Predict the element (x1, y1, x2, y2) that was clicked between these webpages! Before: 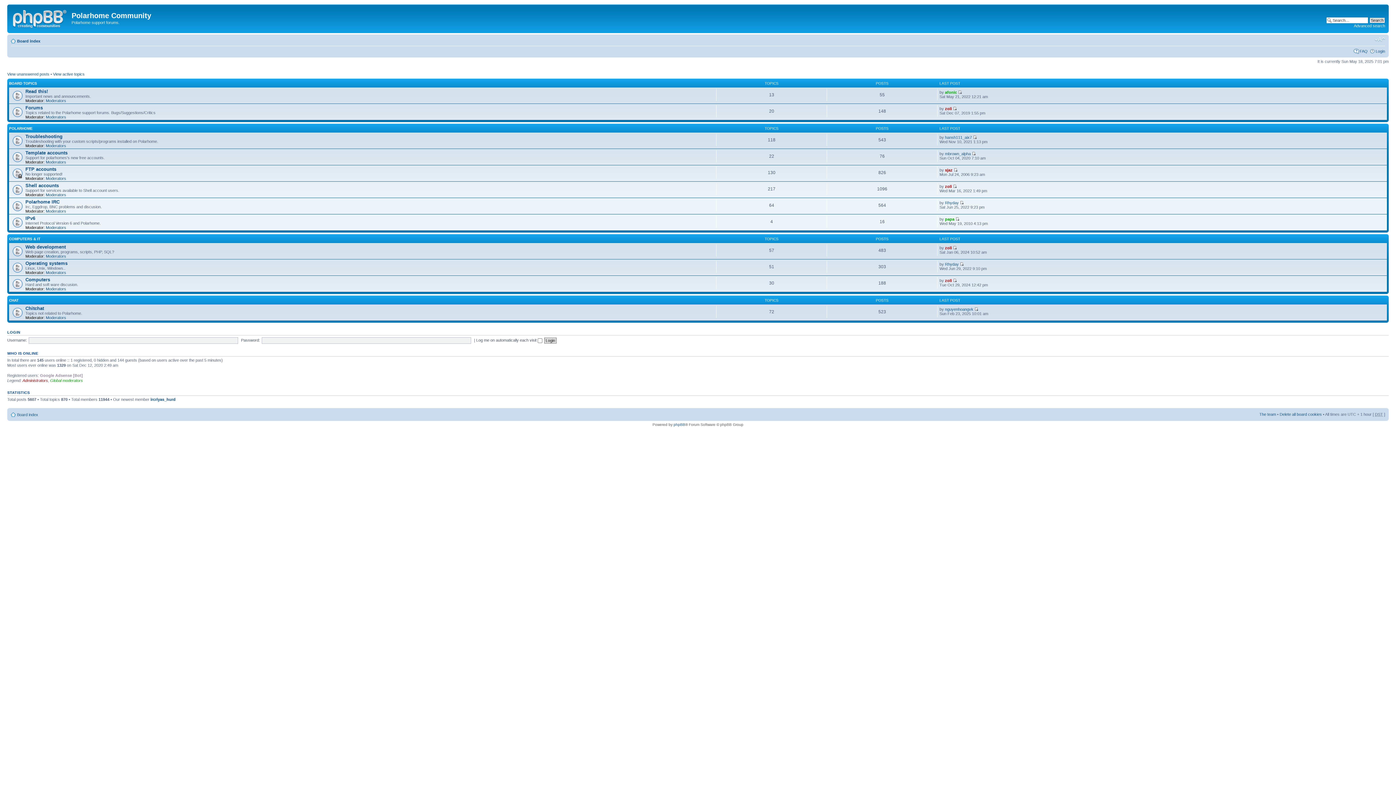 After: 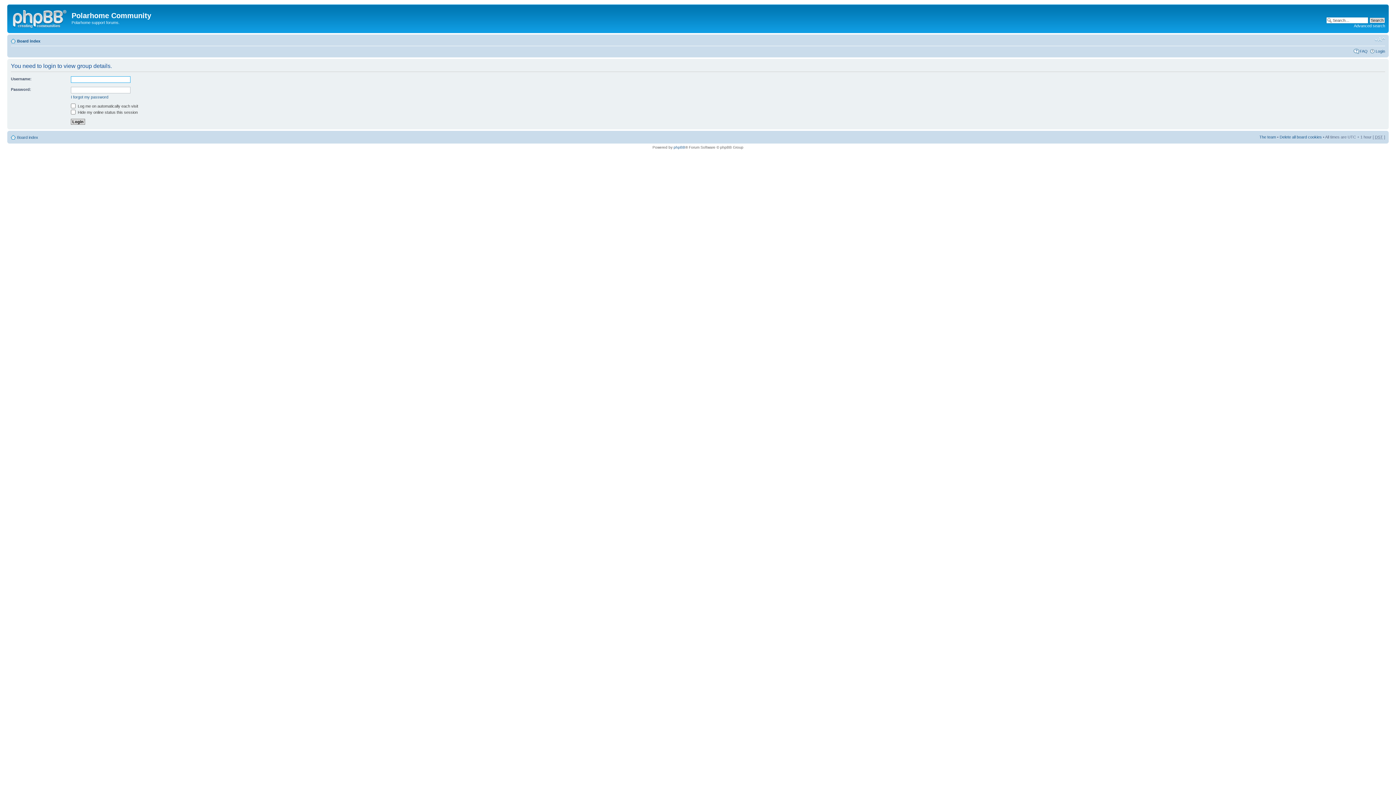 Action: bbox: (45, 286, 66, 291) label: Moderators